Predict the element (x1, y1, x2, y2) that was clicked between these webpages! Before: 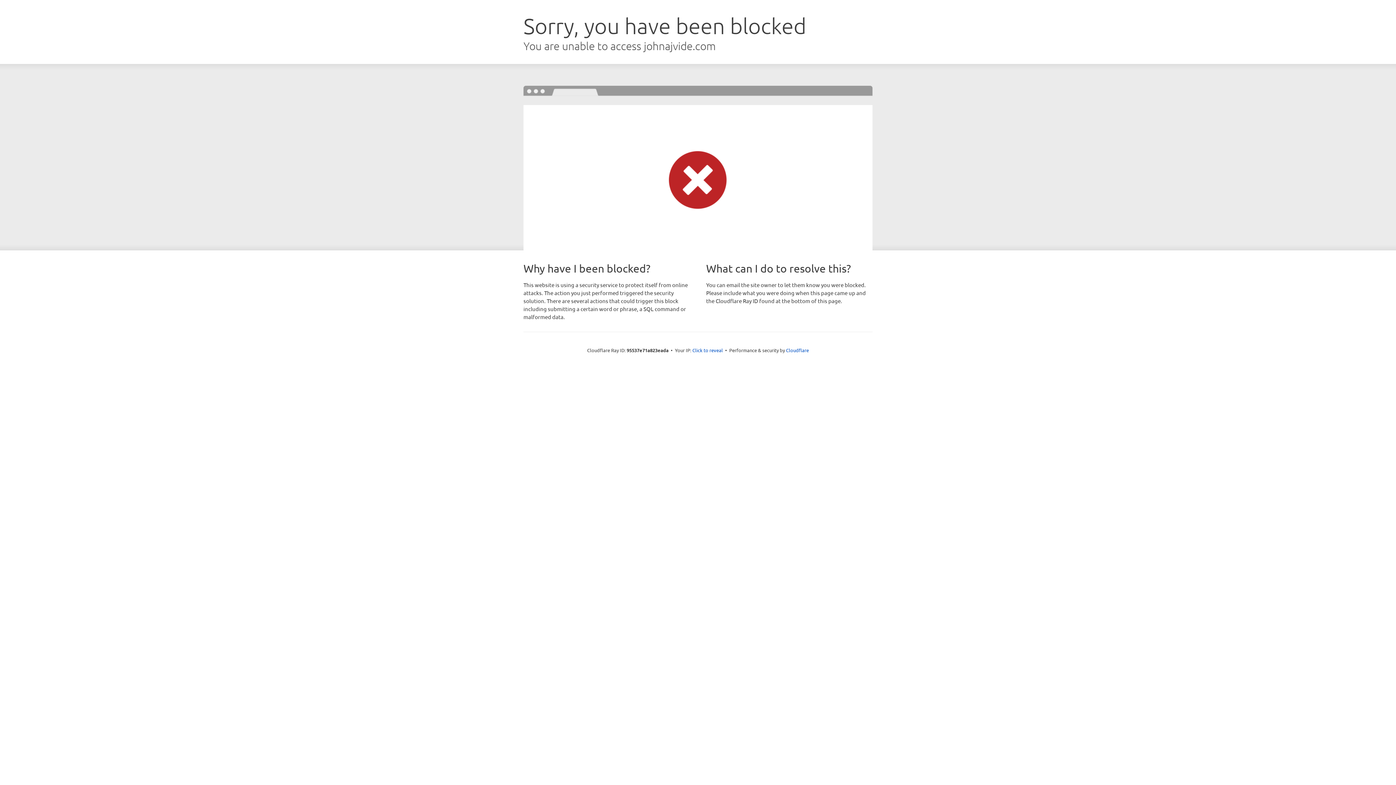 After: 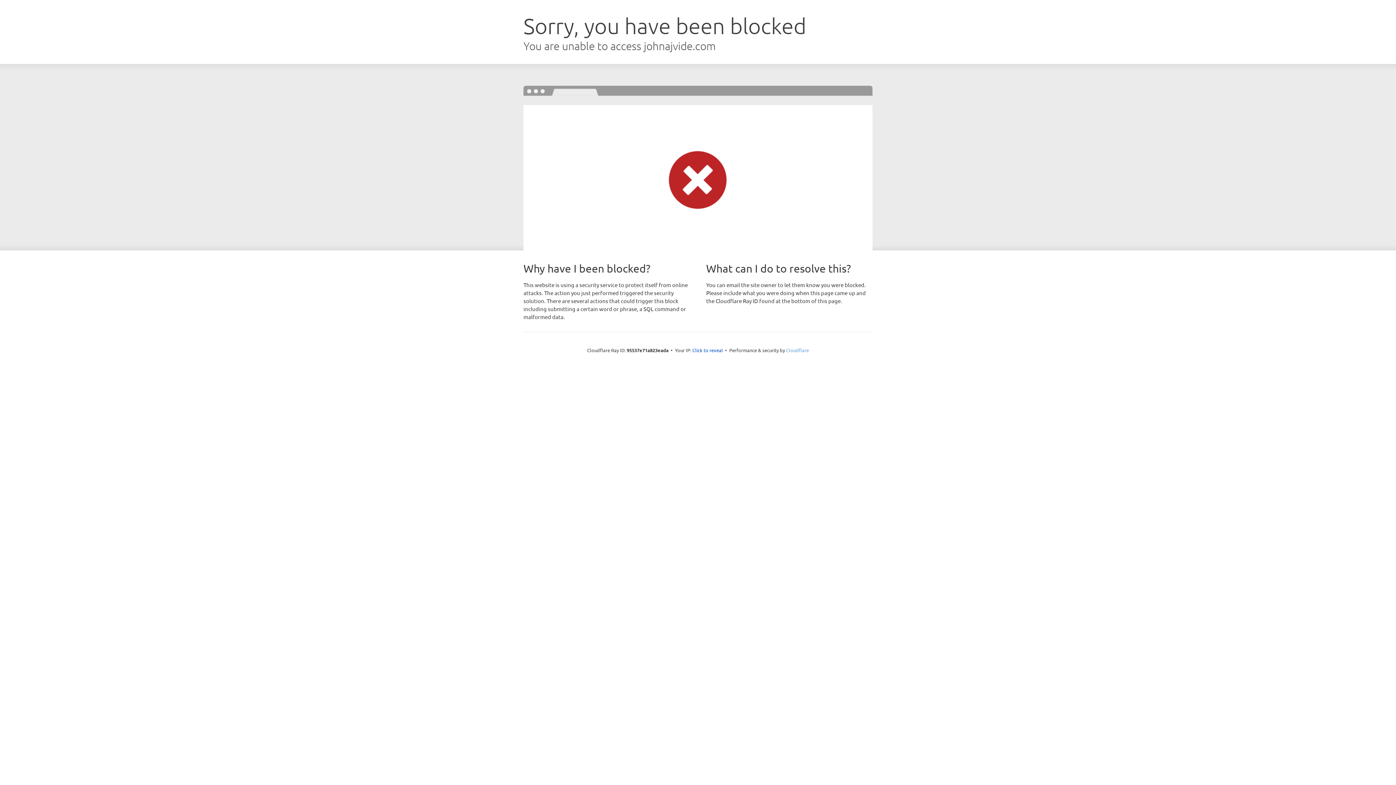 Action: bbox: (786, 347, 809, 353) label: Cloudflare